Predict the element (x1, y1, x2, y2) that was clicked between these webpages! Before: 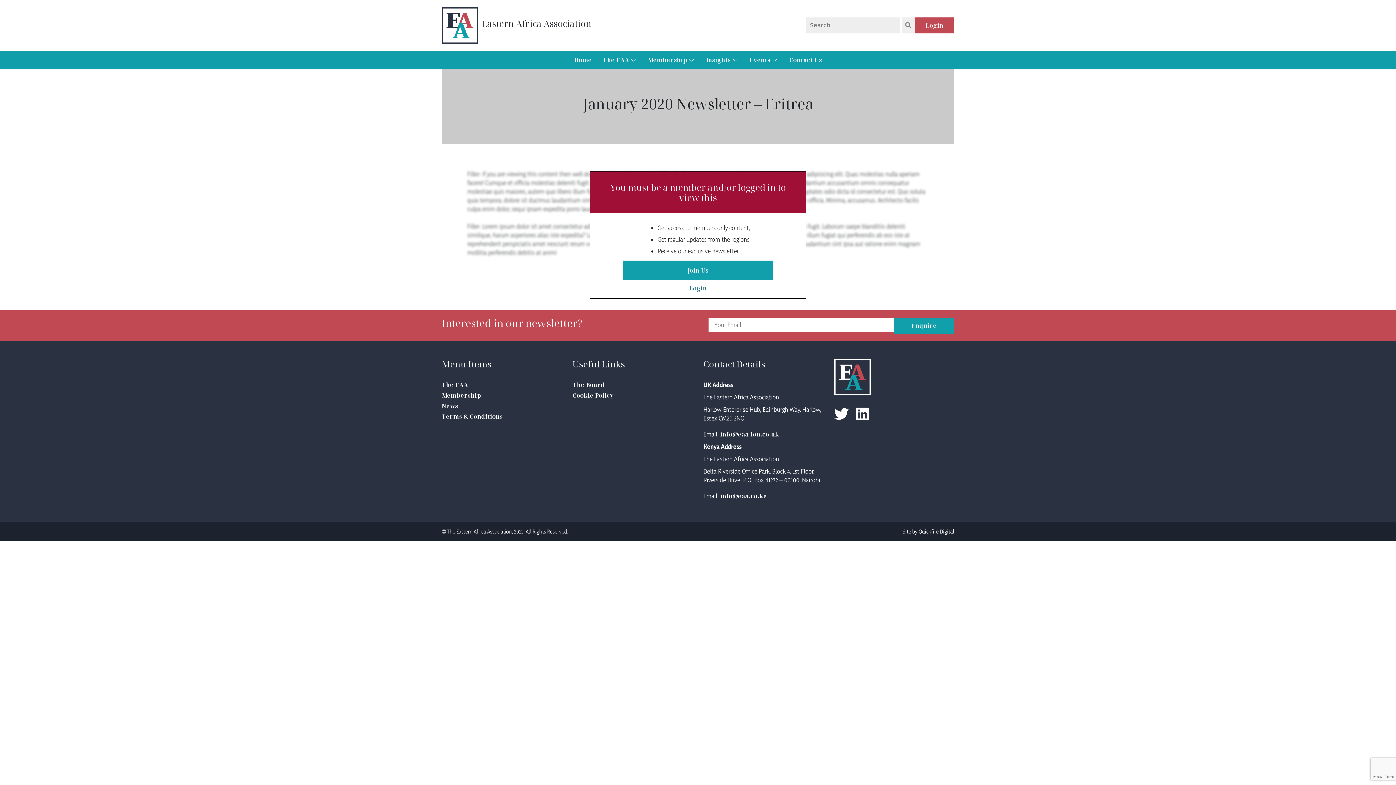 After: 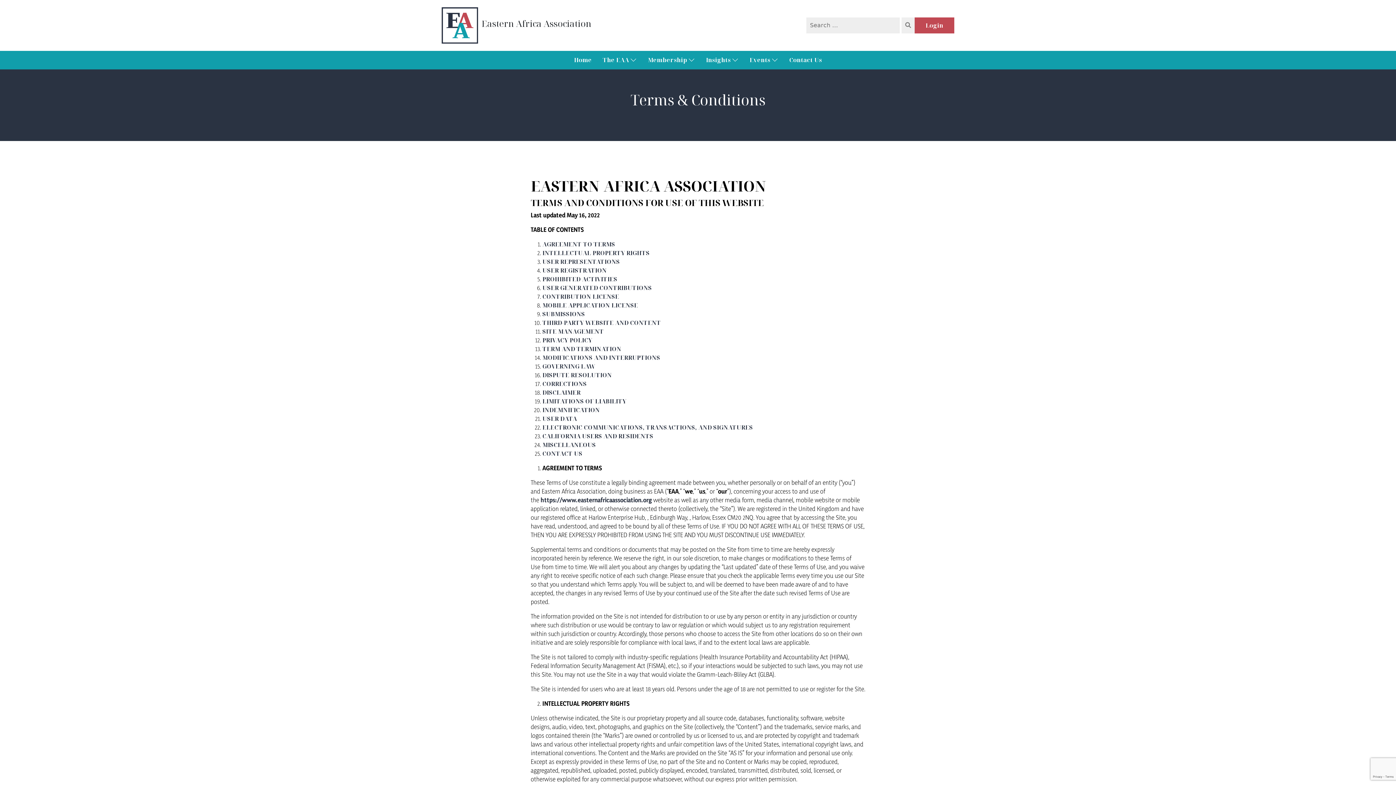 Action: label: Terms & Conditions bbox: (441, 412, 502, 420)